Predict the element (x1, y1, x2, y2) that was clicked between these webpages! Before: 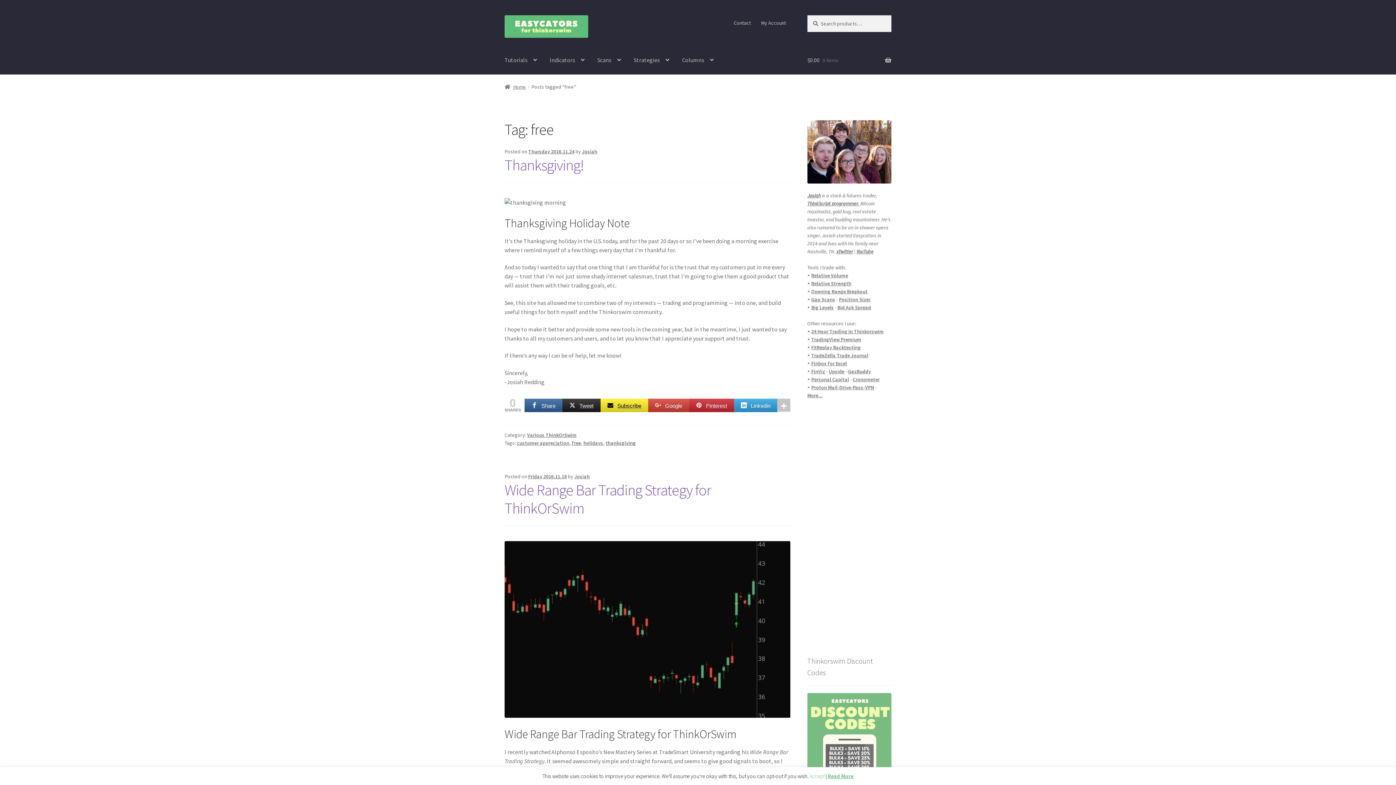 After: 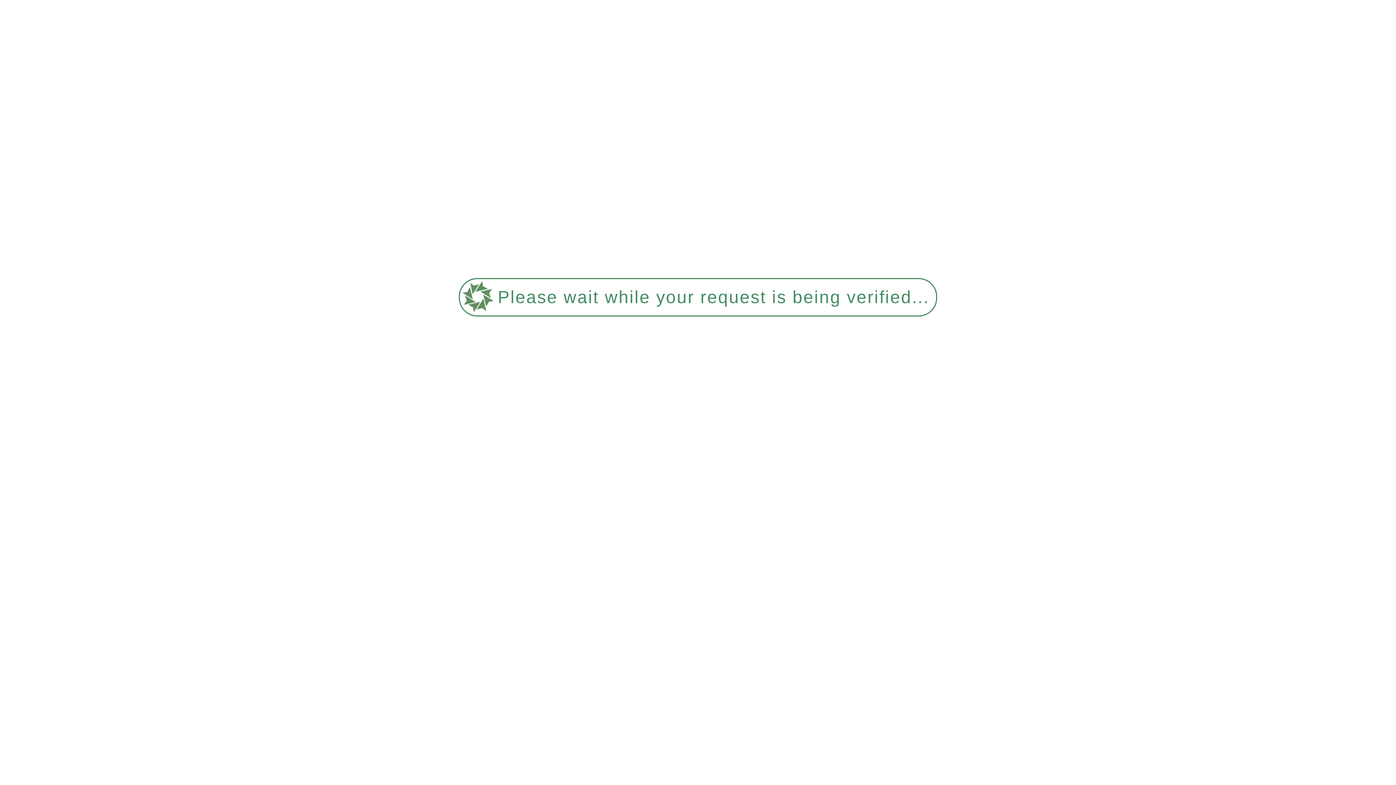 Action: label: Indicators bbox: (544, 46, 590, 74)